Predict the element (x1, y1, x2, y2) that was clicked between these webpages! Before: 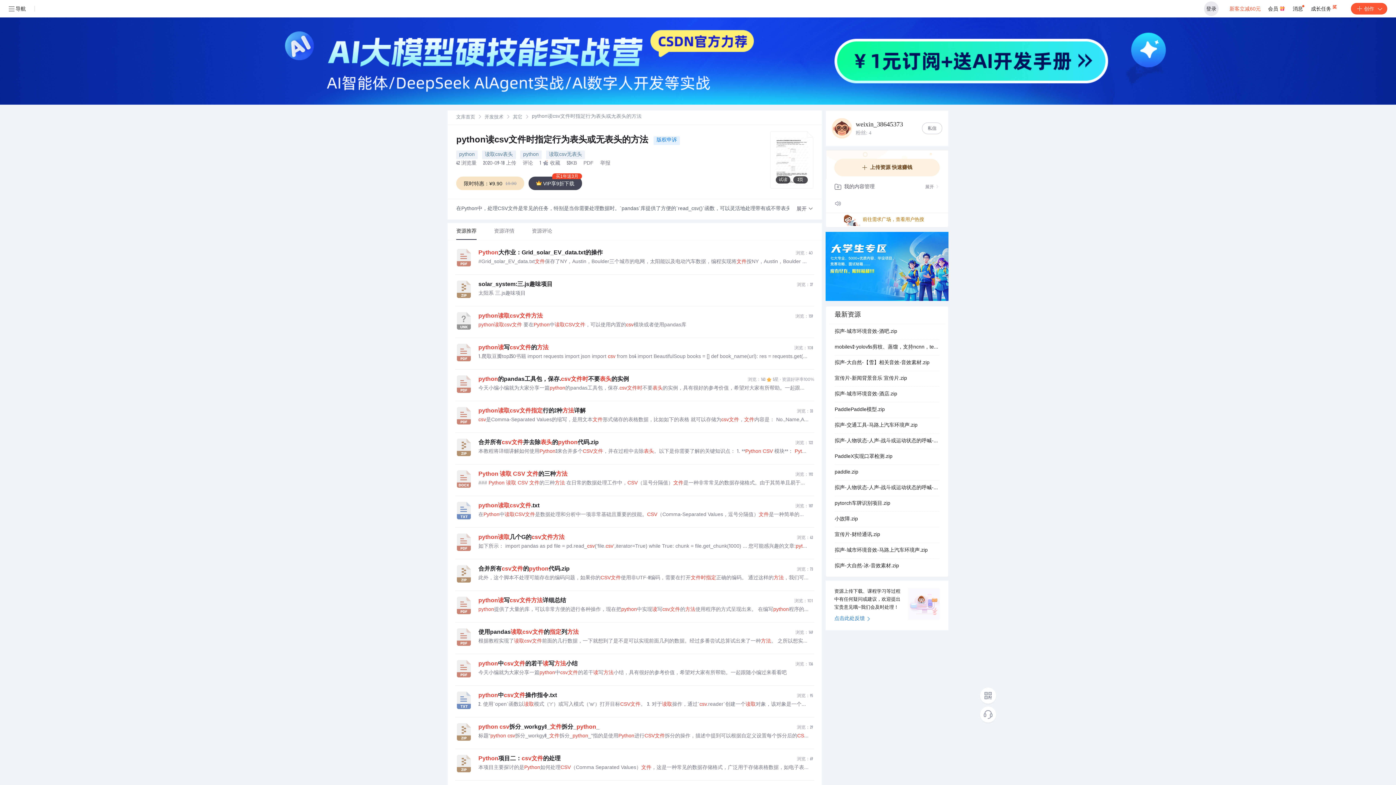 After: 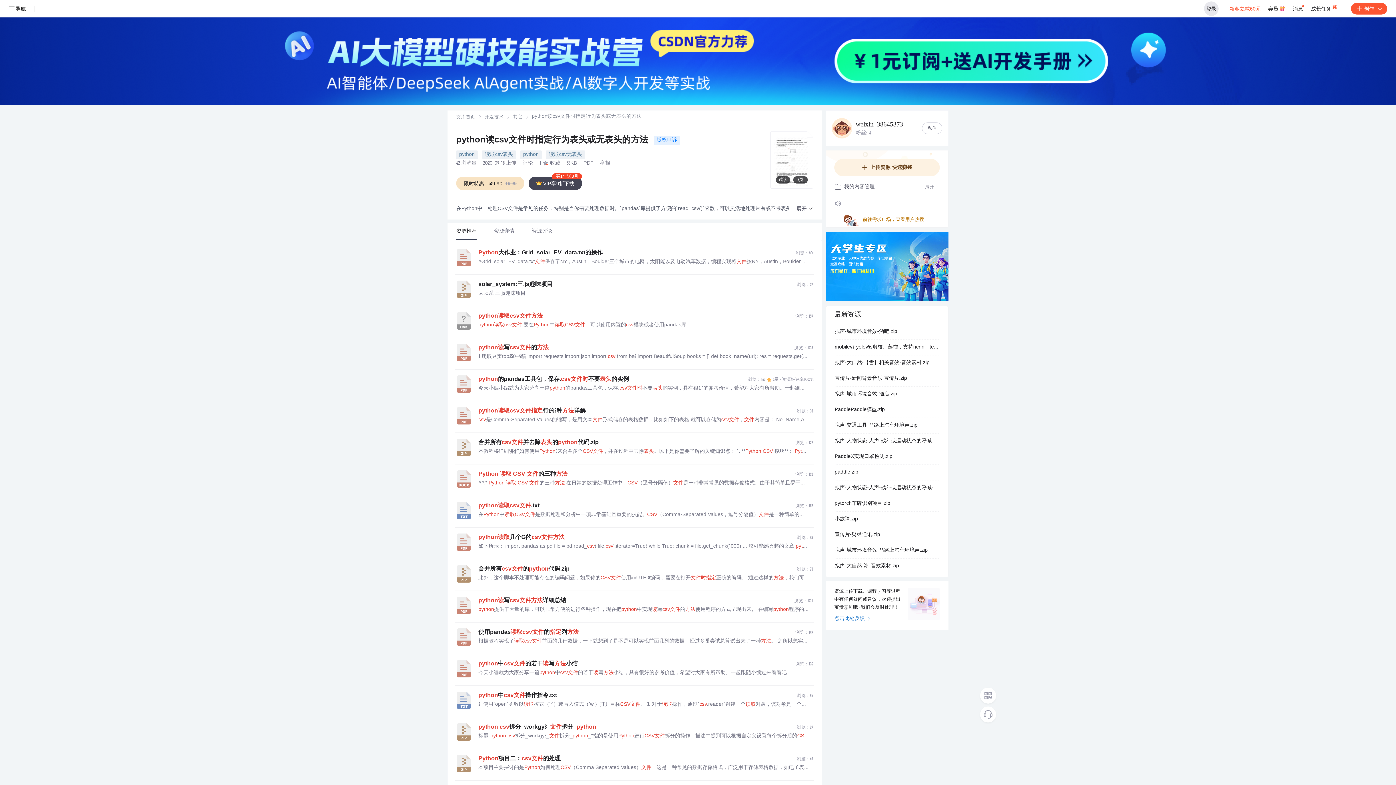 Action: label: python bbox: (456, 150, 477, 159)